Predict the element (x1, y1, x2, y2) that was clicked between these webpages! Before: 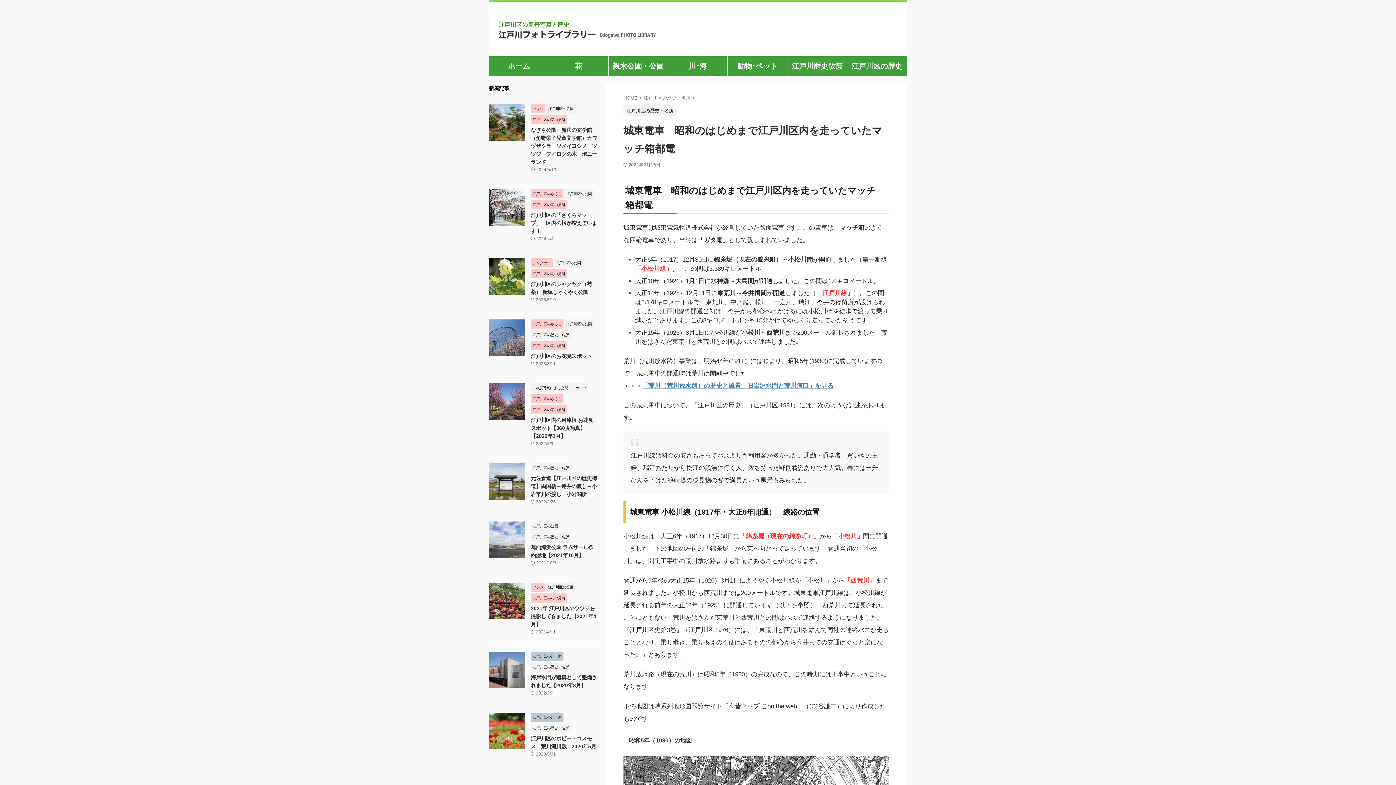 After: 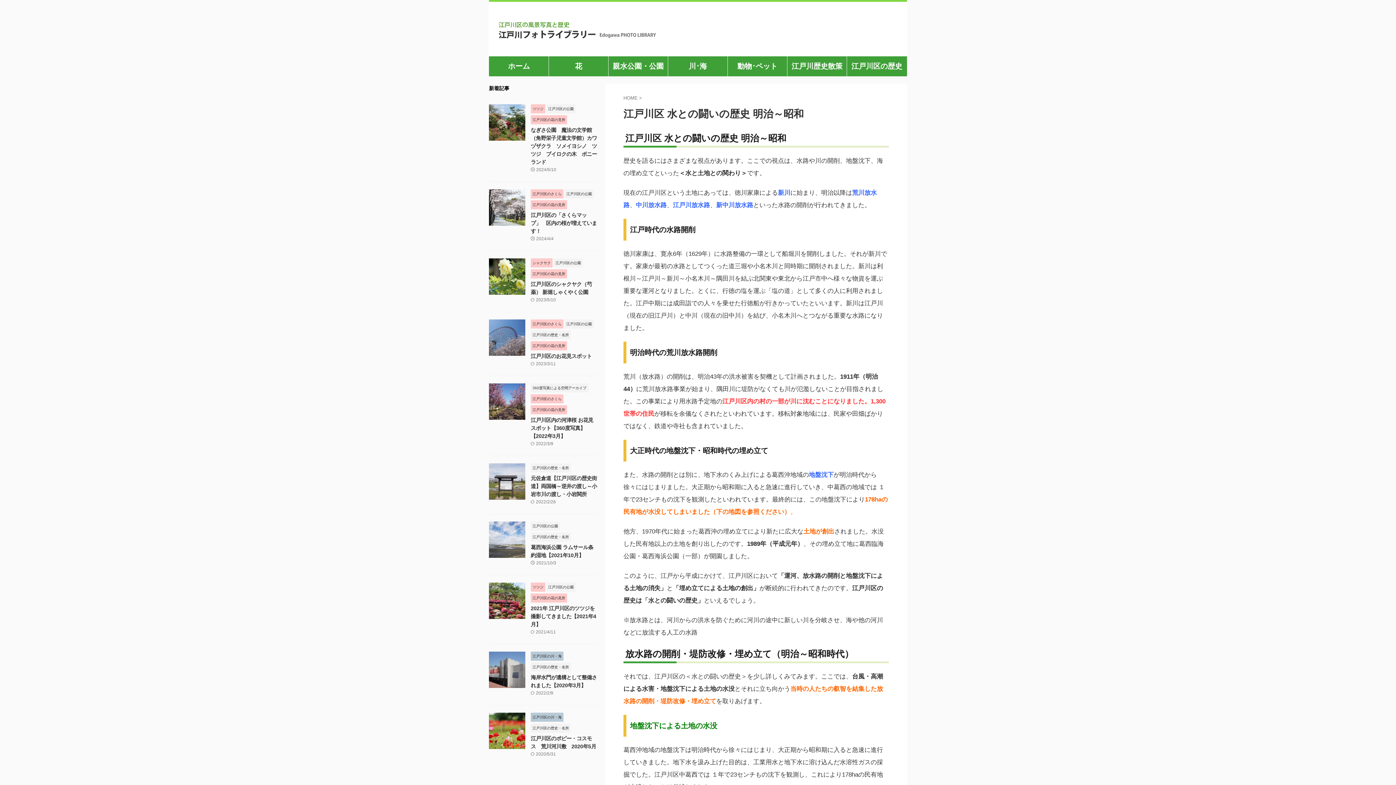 Action: bbox: (847, 56, 906, 76) label: 江戸川区の歴史